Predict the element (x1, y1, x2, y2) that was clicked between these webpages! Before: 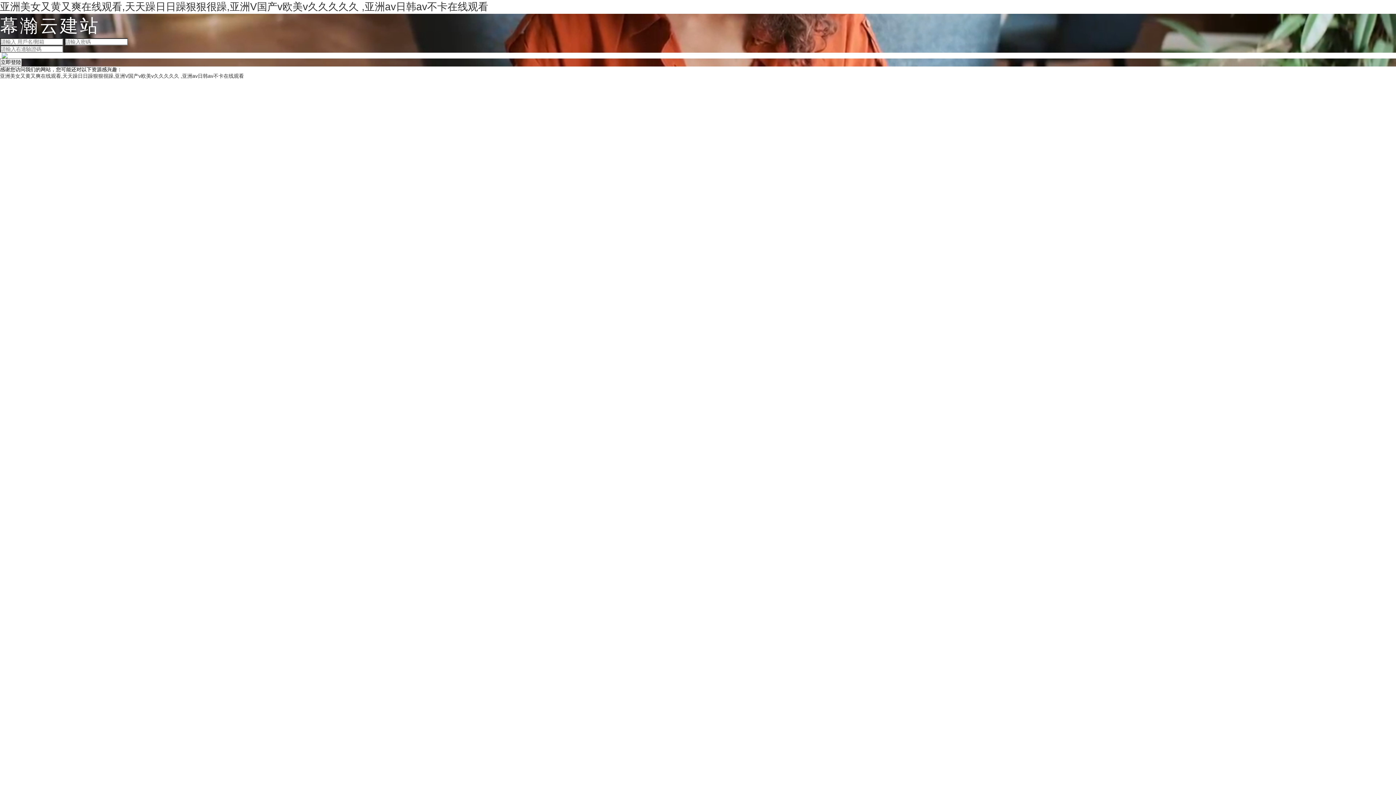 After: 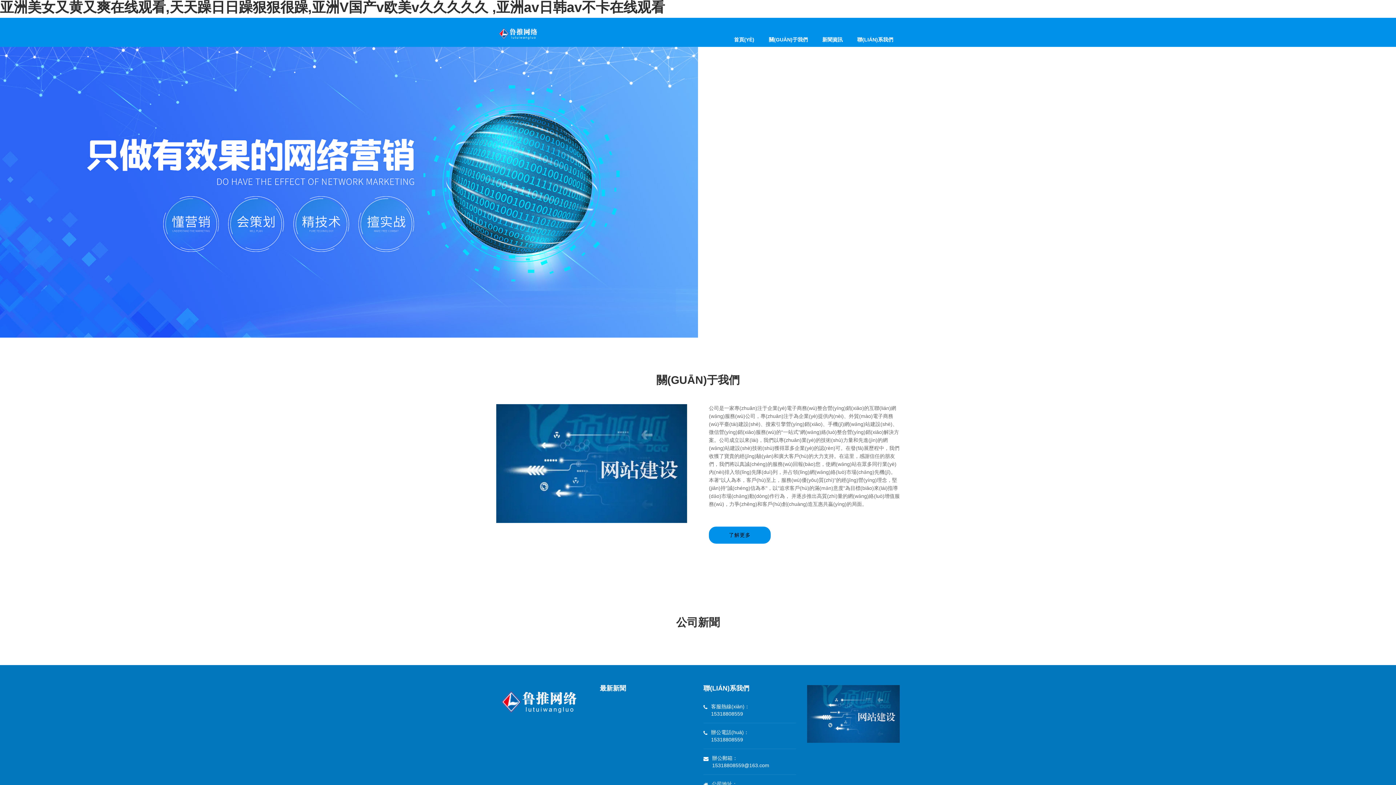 Action: label: 亚洲美女又黄又爽在线观看,天天躁日日躁狠狠很躁,亚洲V国产v欧美v久久久久久 ,亚洲av日韩av不卡在线观看 bbox: (0, 1, 488, 12)